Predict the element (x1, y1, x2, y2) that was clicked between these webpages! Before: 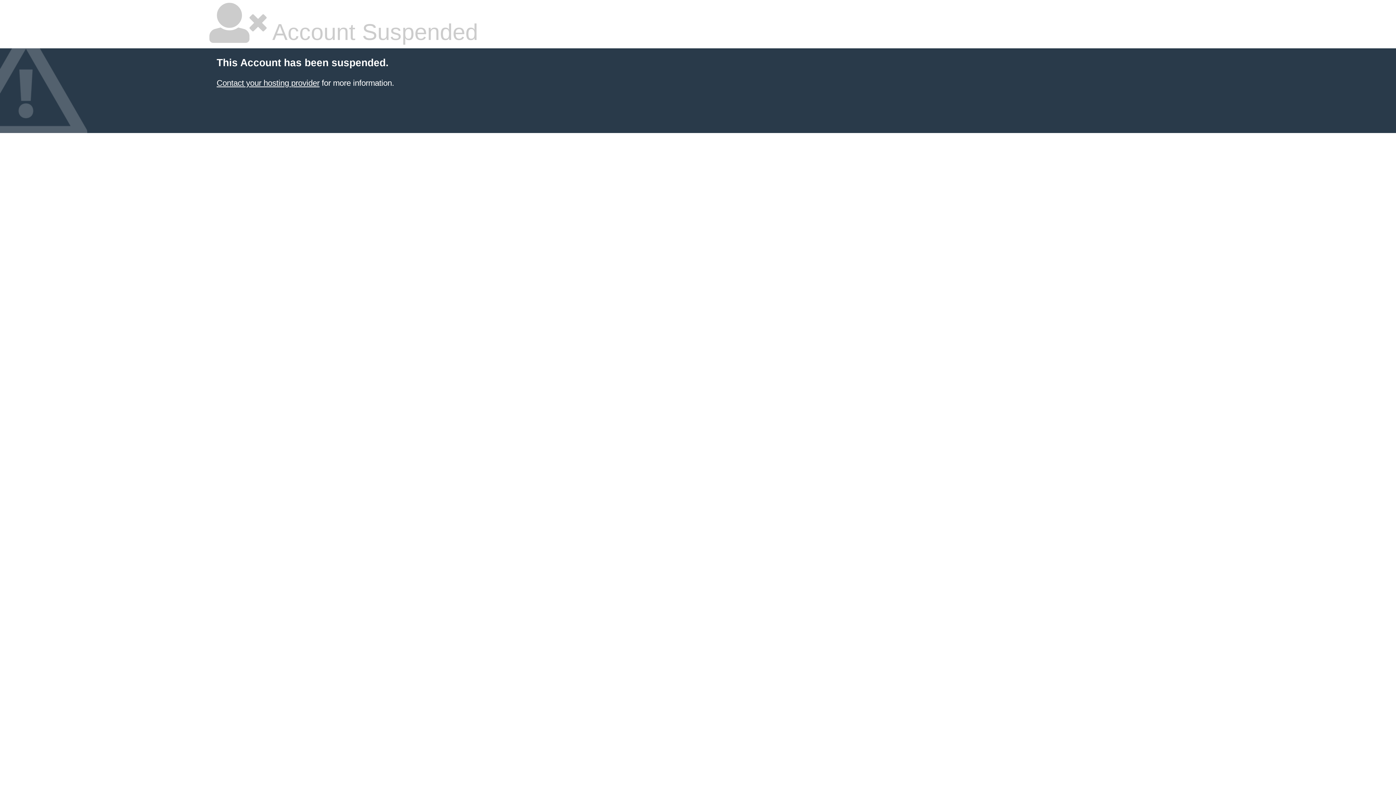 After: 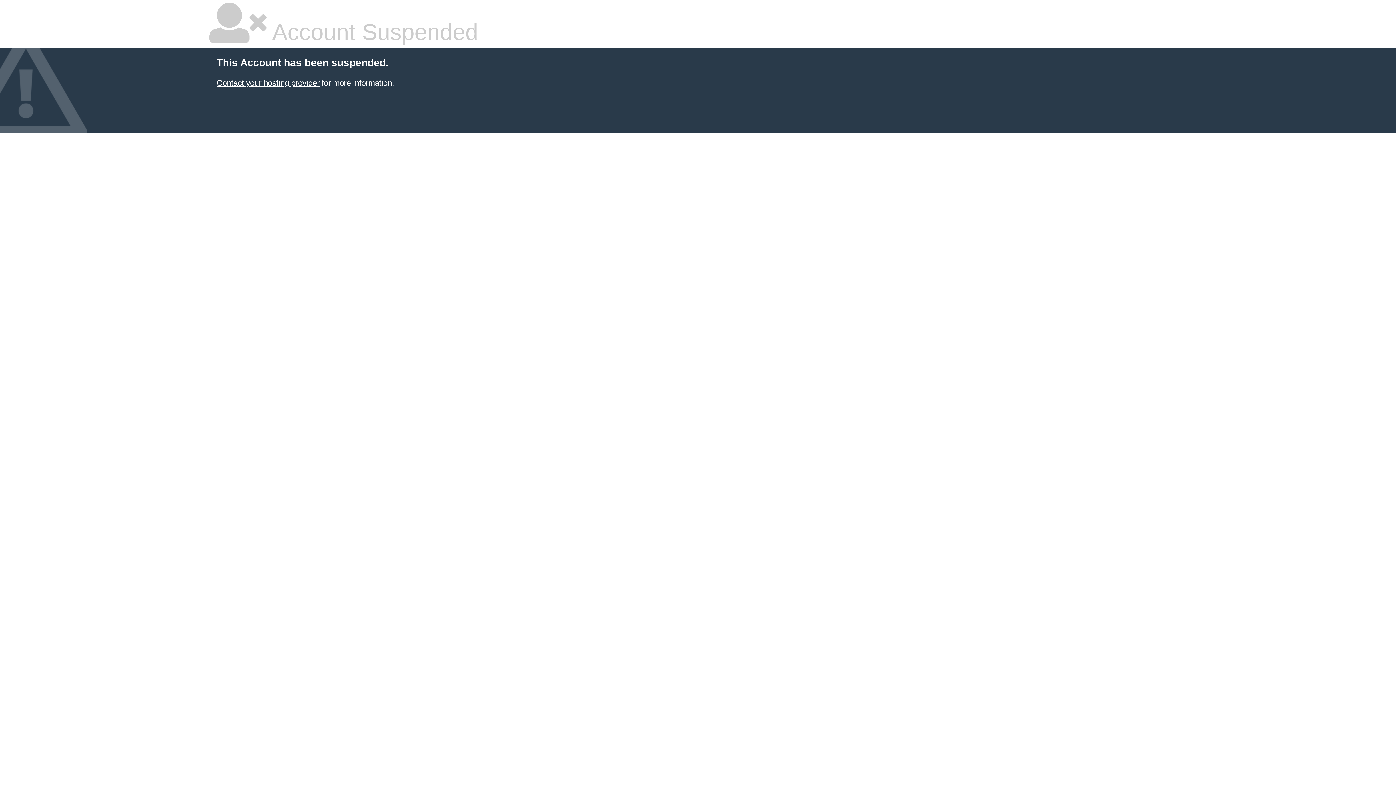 Action: label: Contact your hosting provider bbox: (216, 78, 319, 87)